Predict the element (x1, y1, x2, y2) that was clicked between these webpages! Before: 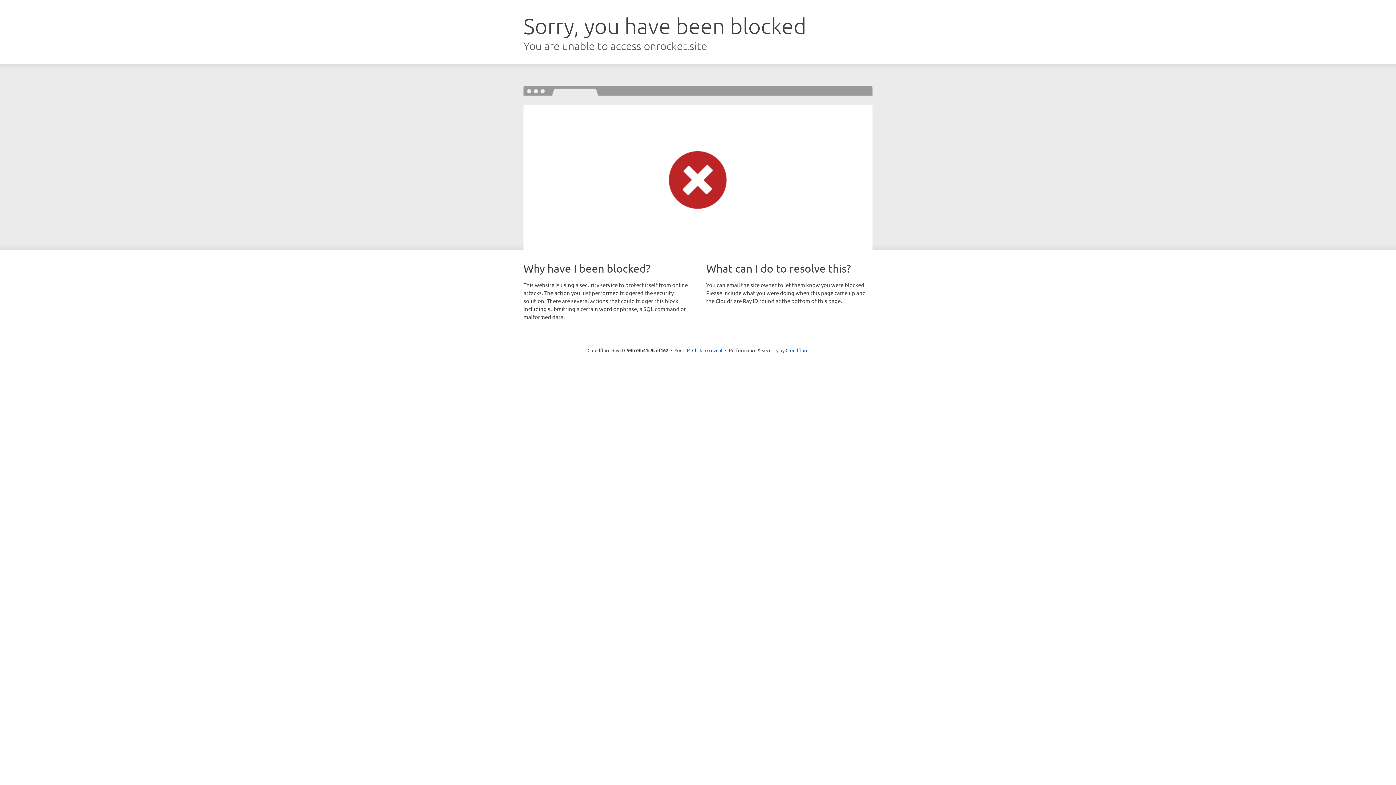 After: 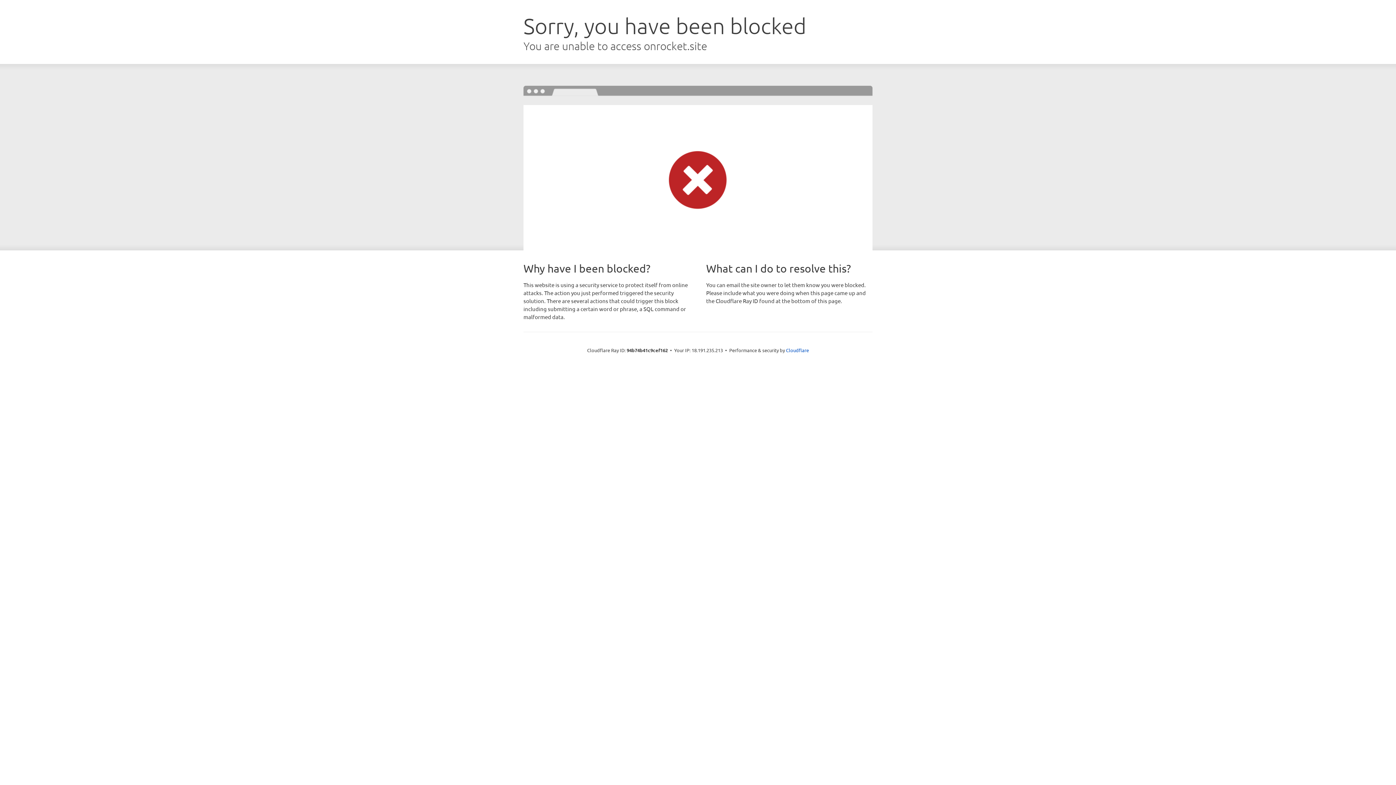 Action: label: Click to reveal bbox: (692, 346, 722, 353)